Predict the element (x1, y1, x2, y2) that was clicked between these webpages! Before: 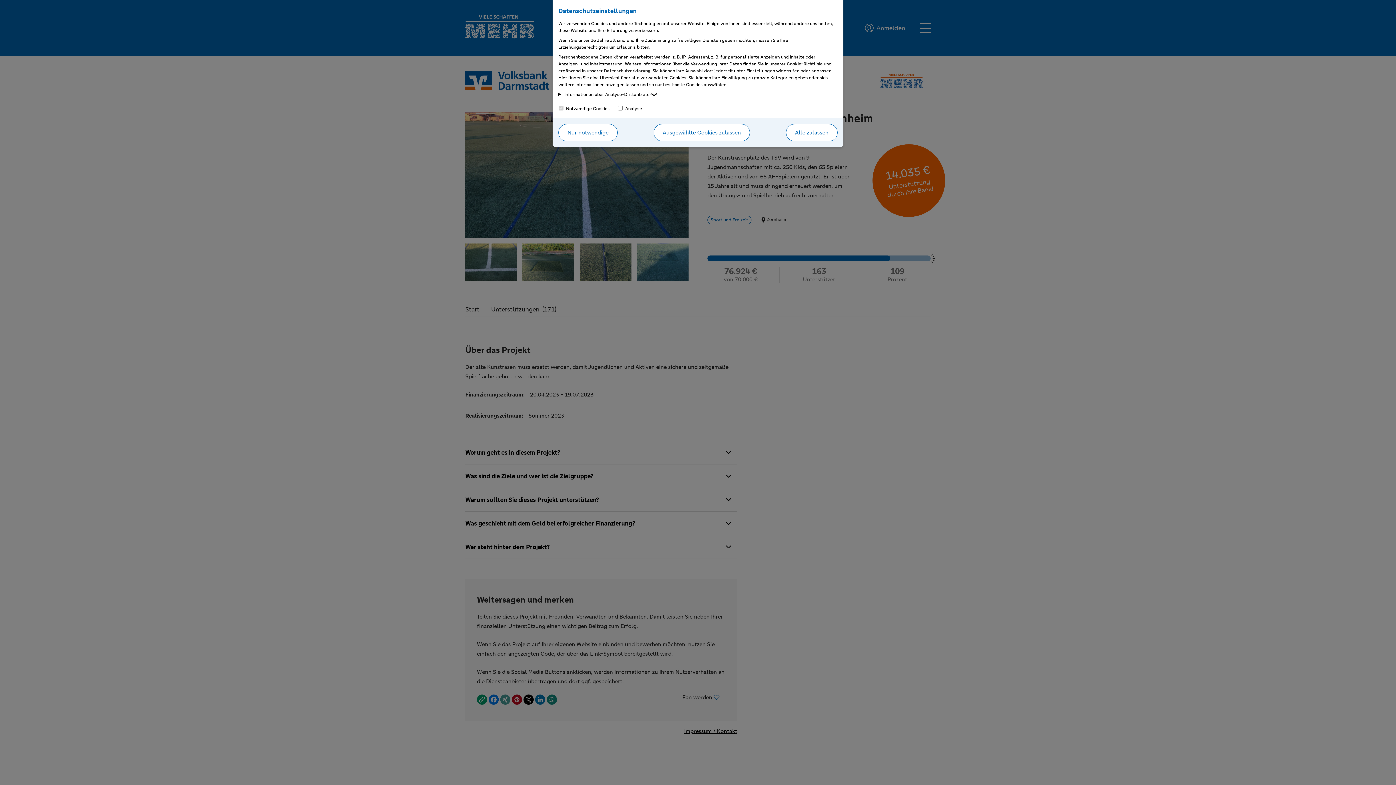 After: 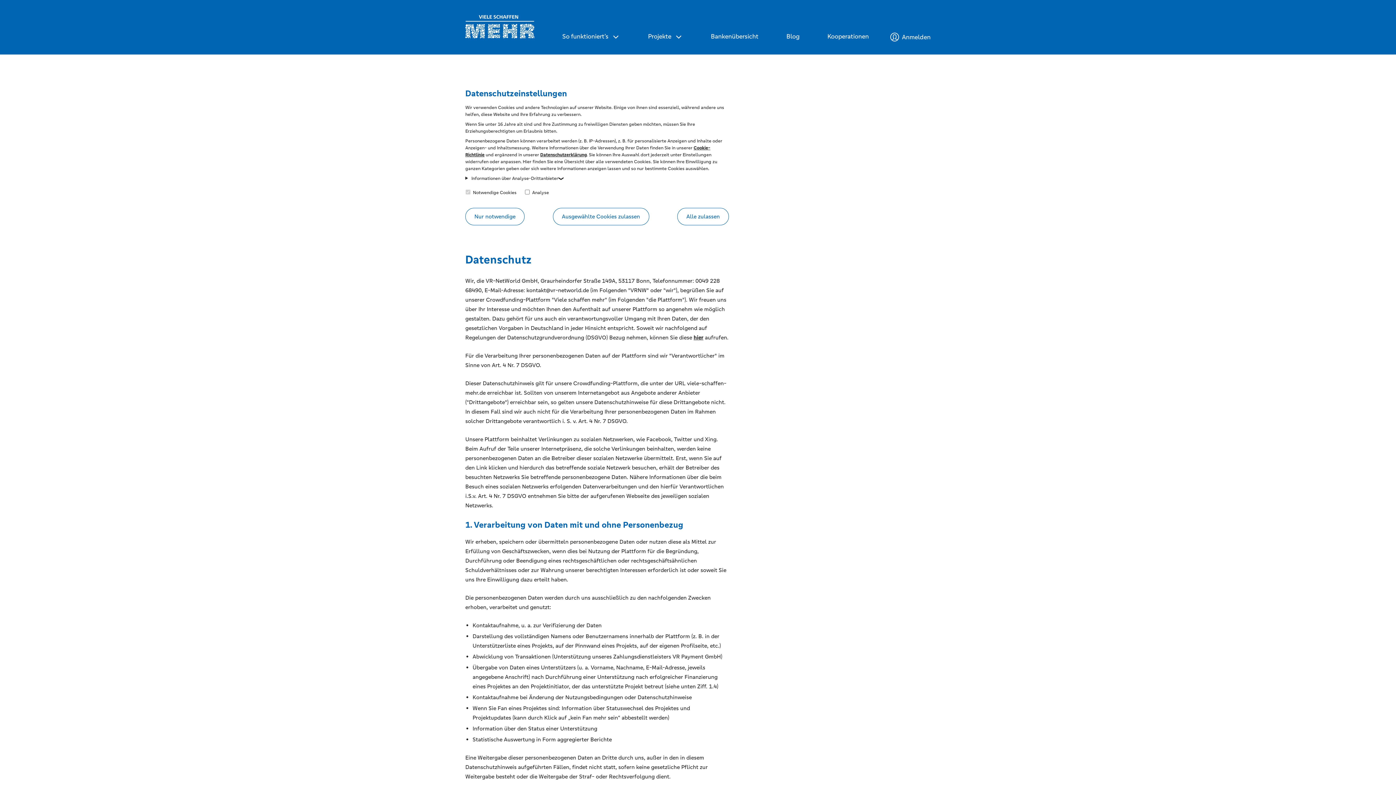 Action: label: Datenschutzerklärung bbox: (604, 68, 650, 73)